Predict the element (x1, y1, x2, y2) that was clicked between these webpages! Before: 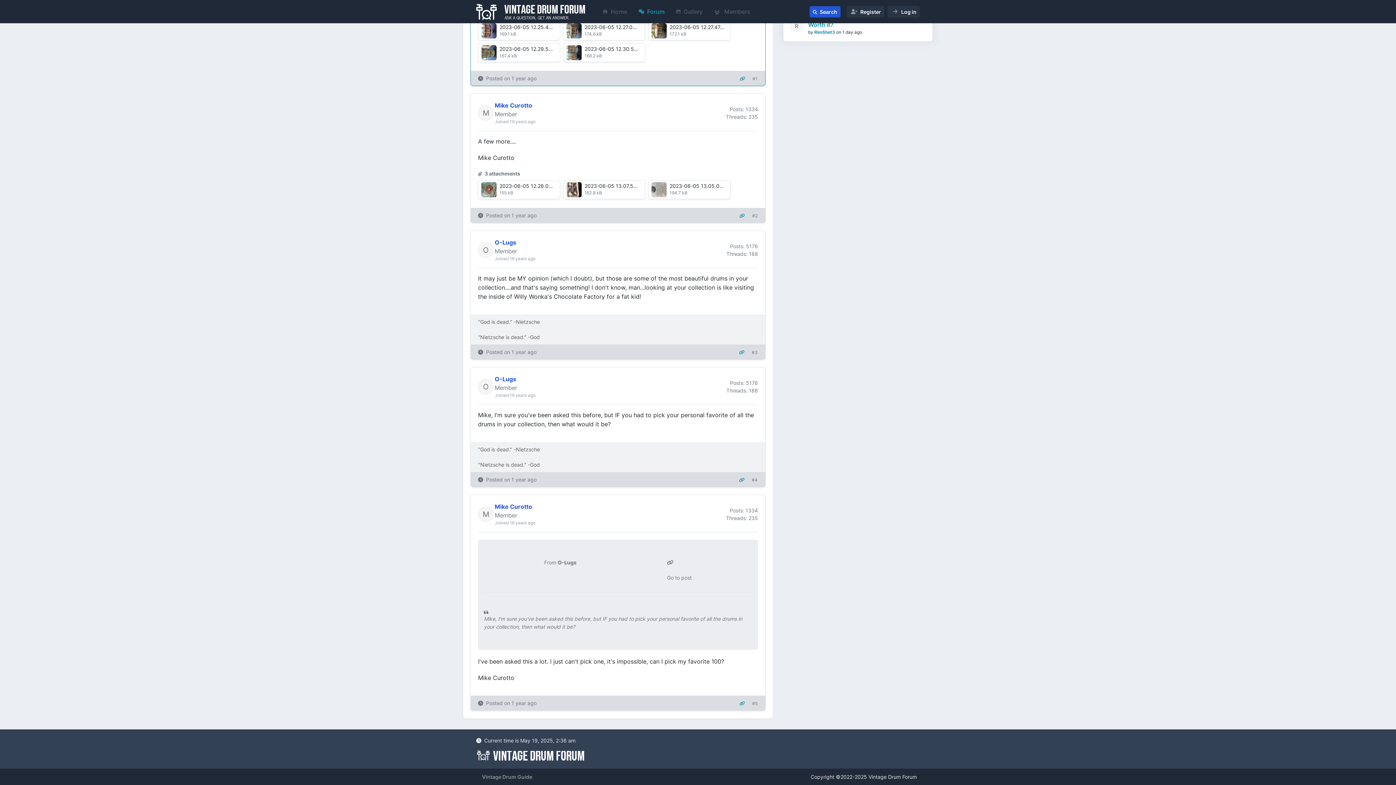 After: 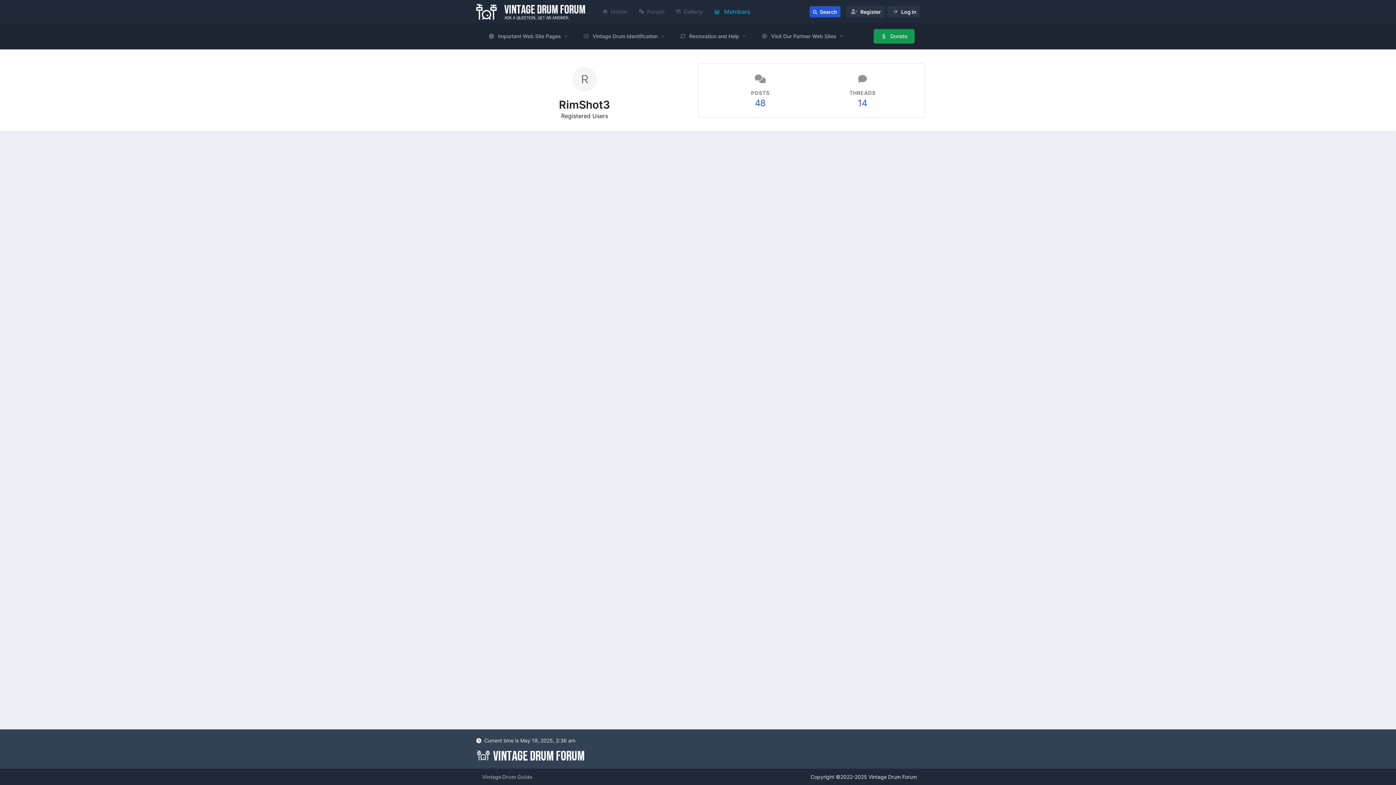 Action: label: RimShot3  bbox: (814, 29, 836, 34)